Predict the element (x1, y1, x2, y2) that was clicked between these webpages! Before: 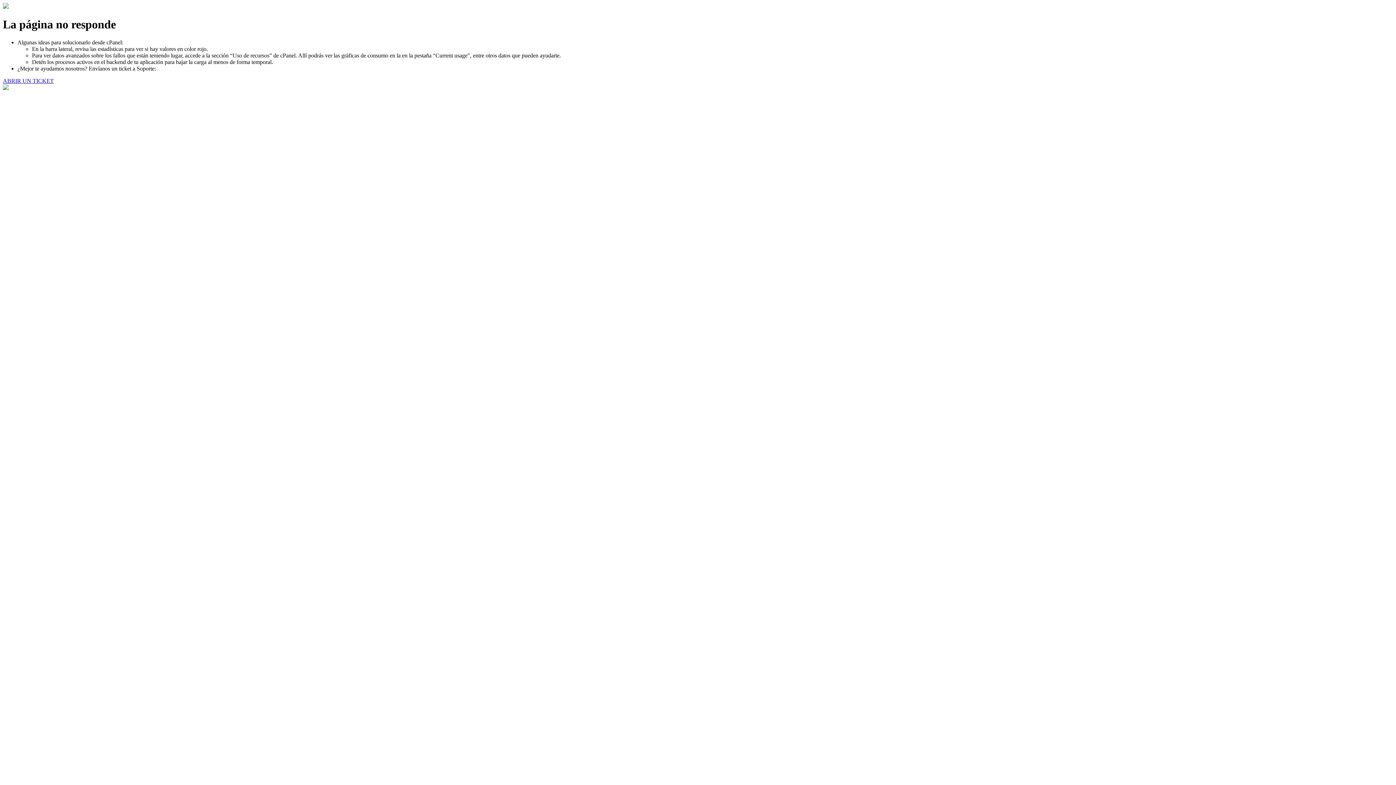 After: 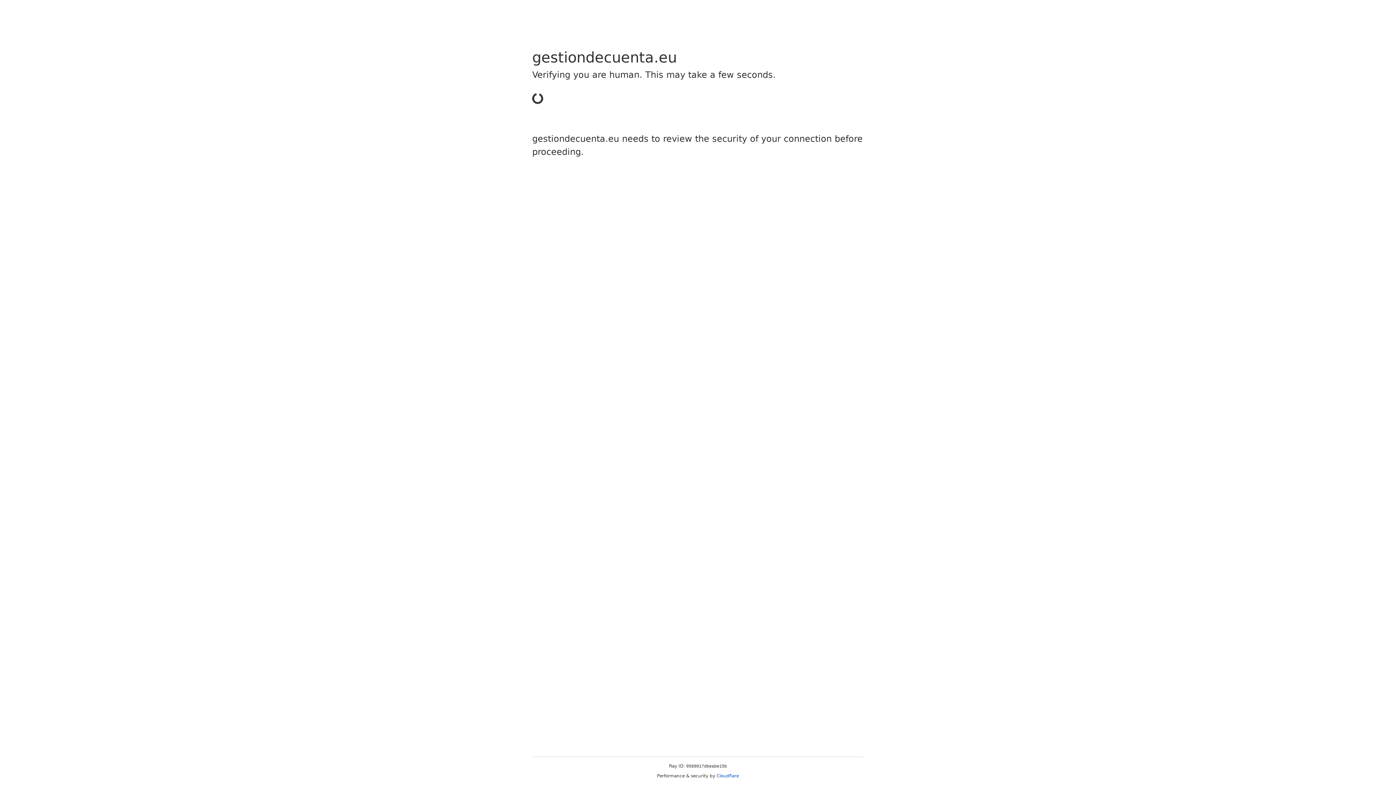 Action: label: ABRIR UN TICKET bbox: (2, 77, 53, 83)